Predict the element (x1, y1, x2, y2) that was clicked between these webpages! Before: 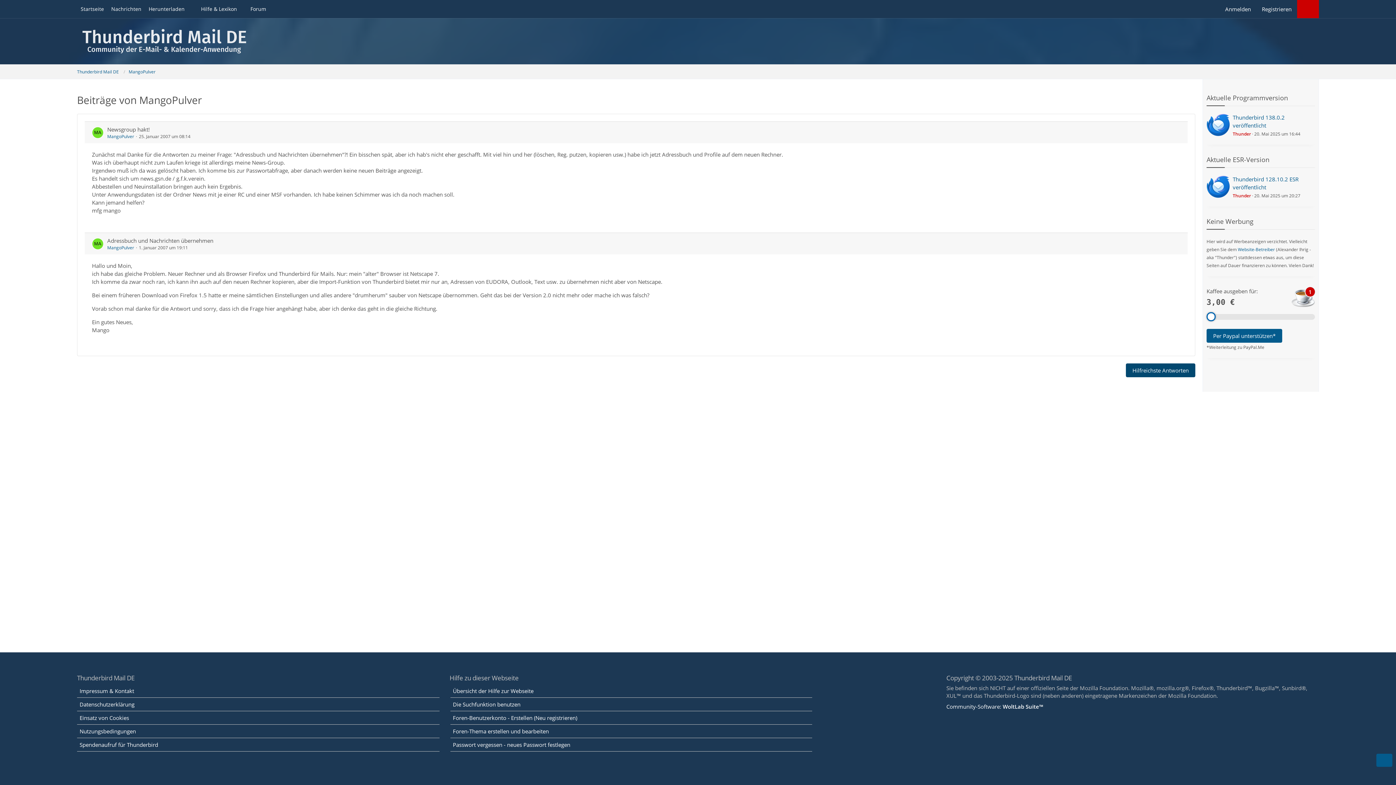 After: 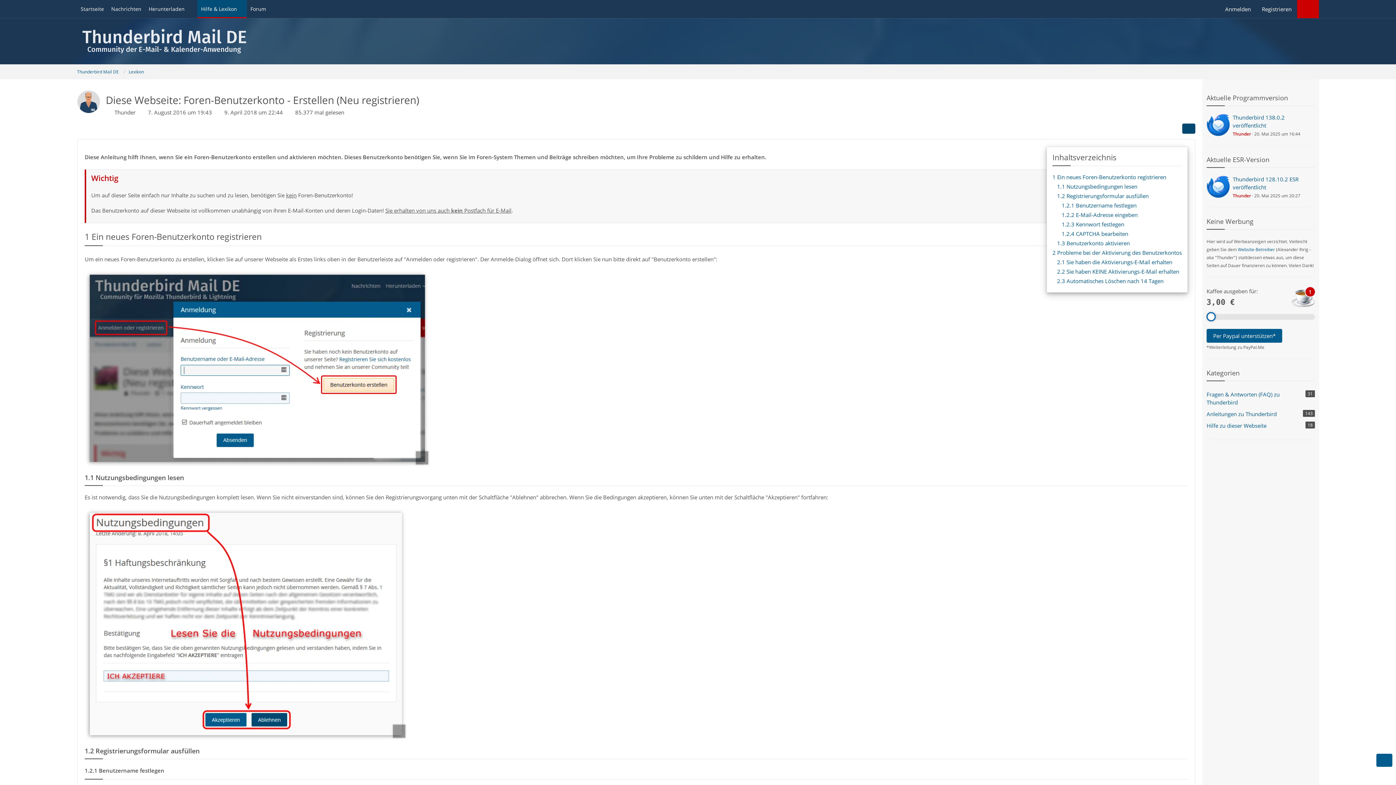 Action: bbox: (450, 711, 812, 725) label: Foren-Benutzerkonto - Erstellen (Neu registrieren)